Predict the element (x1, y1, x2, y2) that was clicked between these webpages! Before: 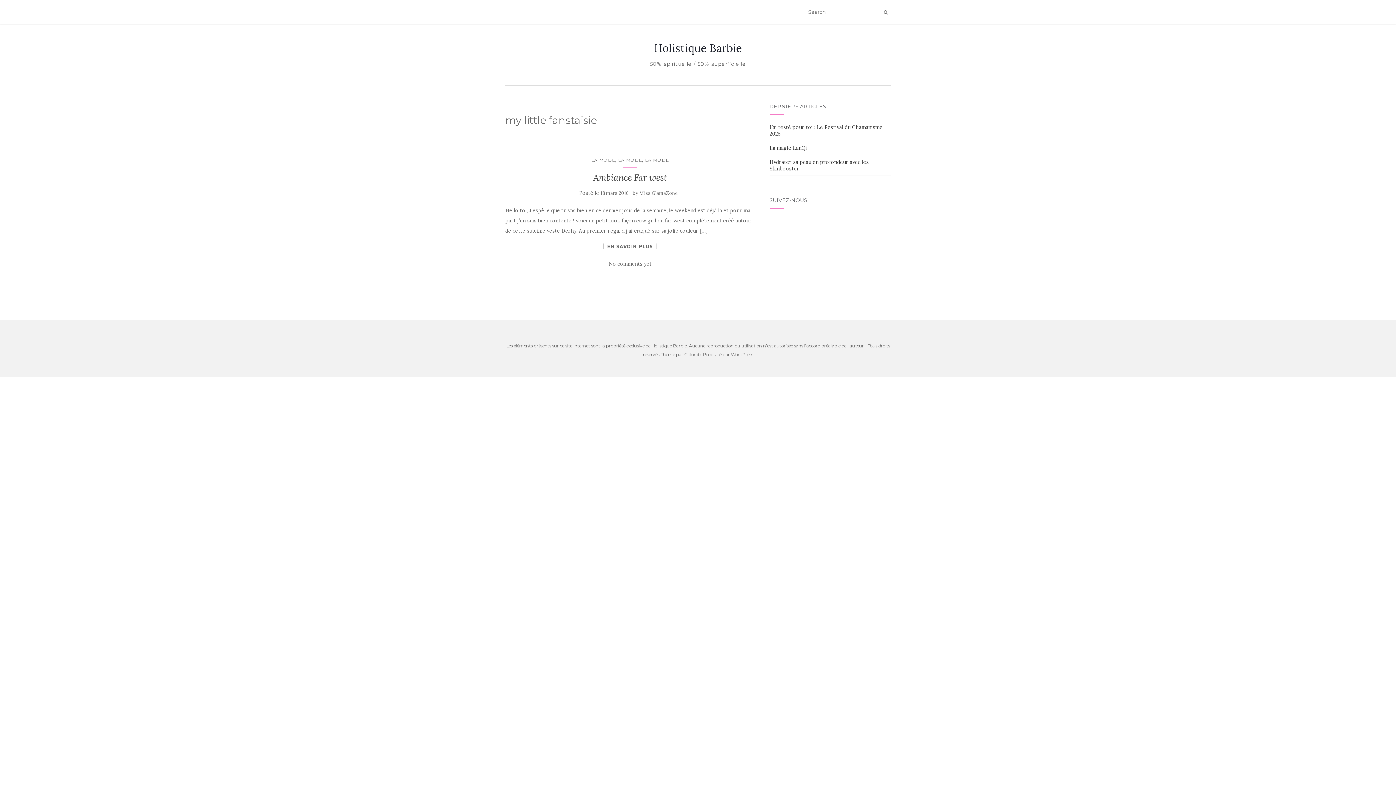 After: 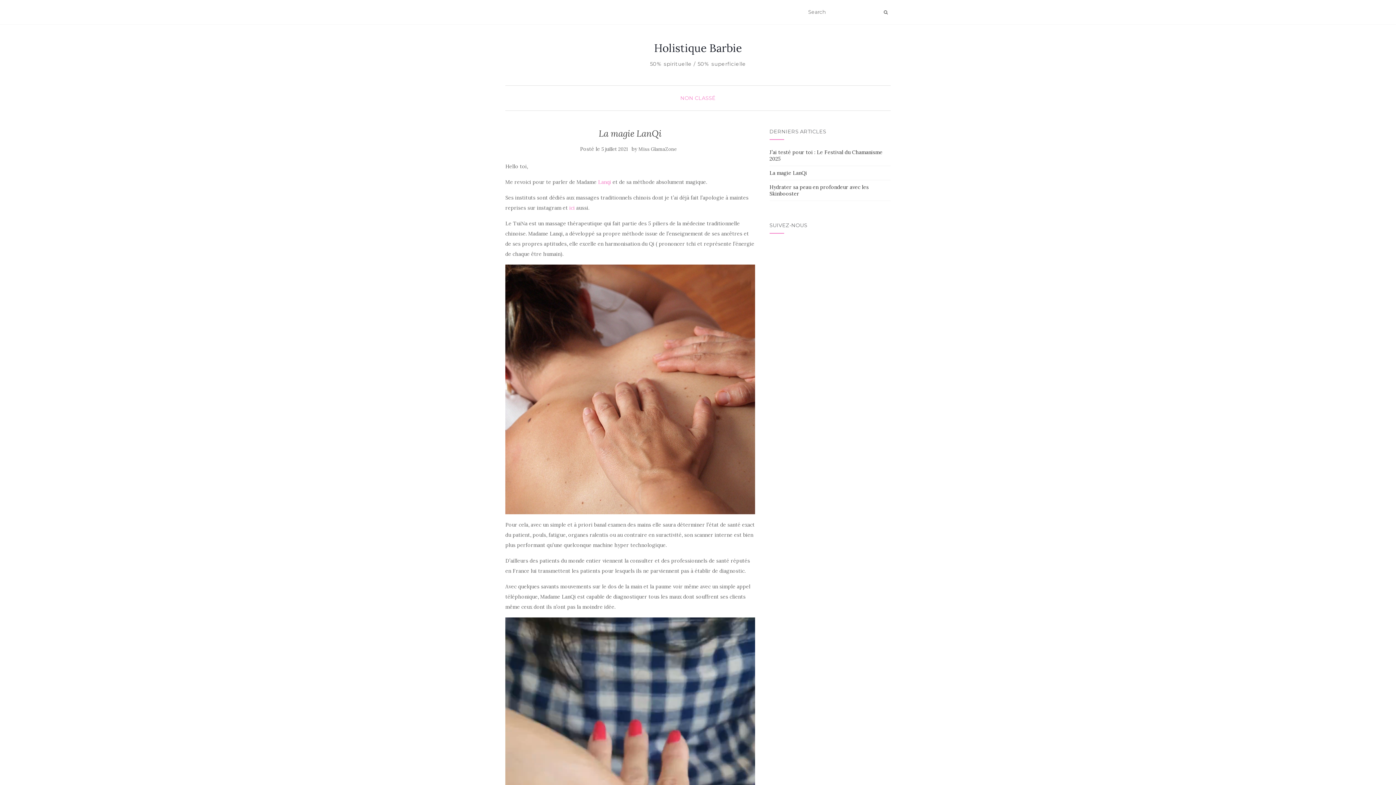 Action: bbox: (769, 144, 807, 151) label: La magie LanQi